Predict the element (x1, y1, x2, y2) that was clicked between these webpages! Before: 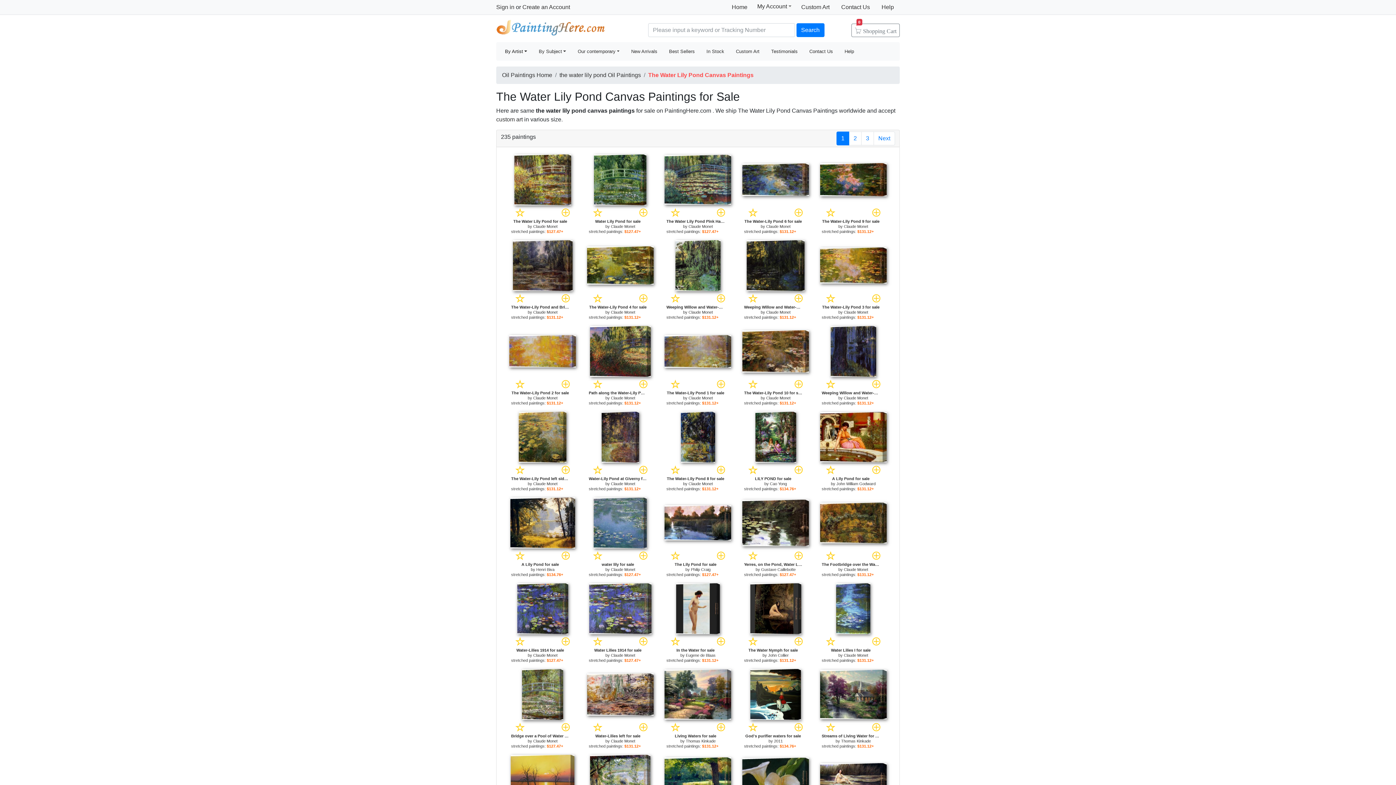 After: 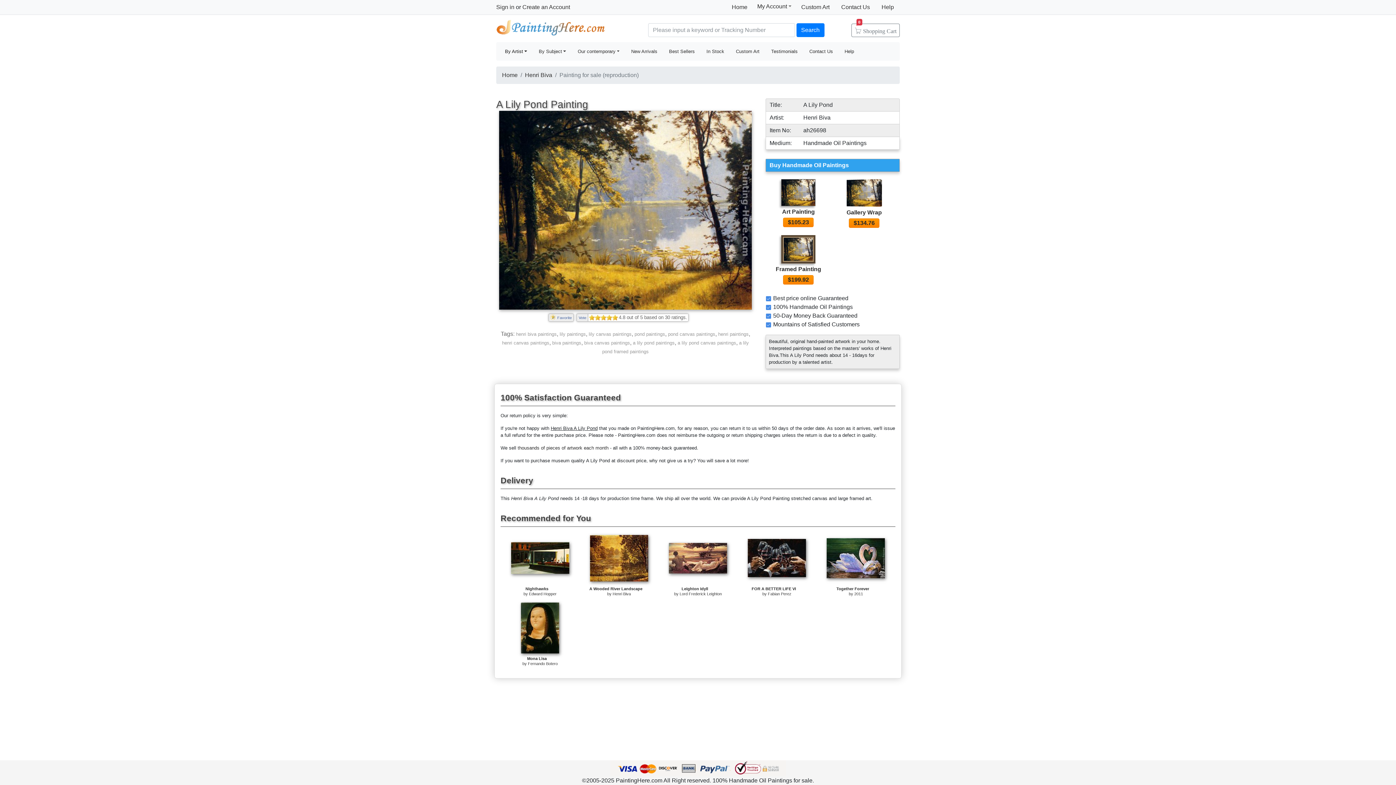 Action: bbox: (560, 550, 570, 561)